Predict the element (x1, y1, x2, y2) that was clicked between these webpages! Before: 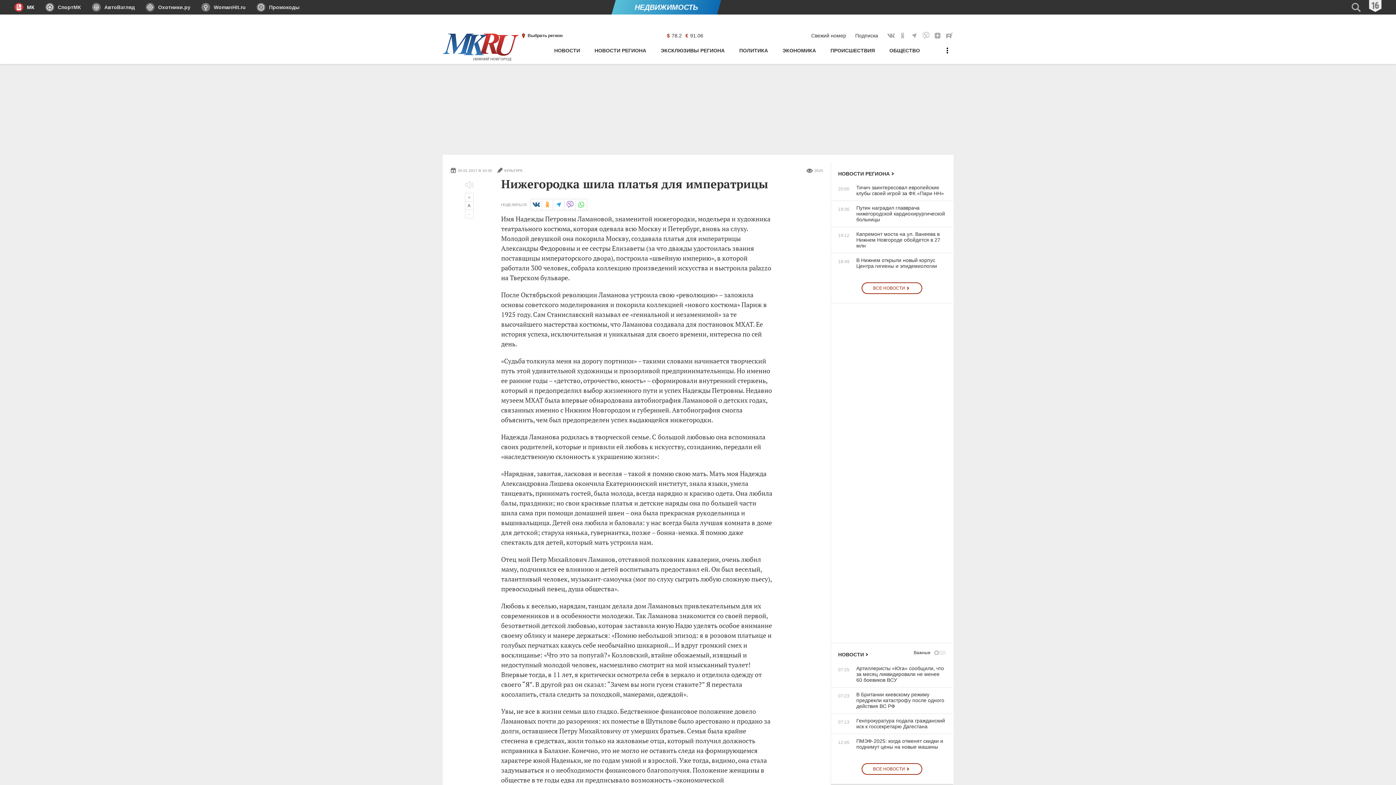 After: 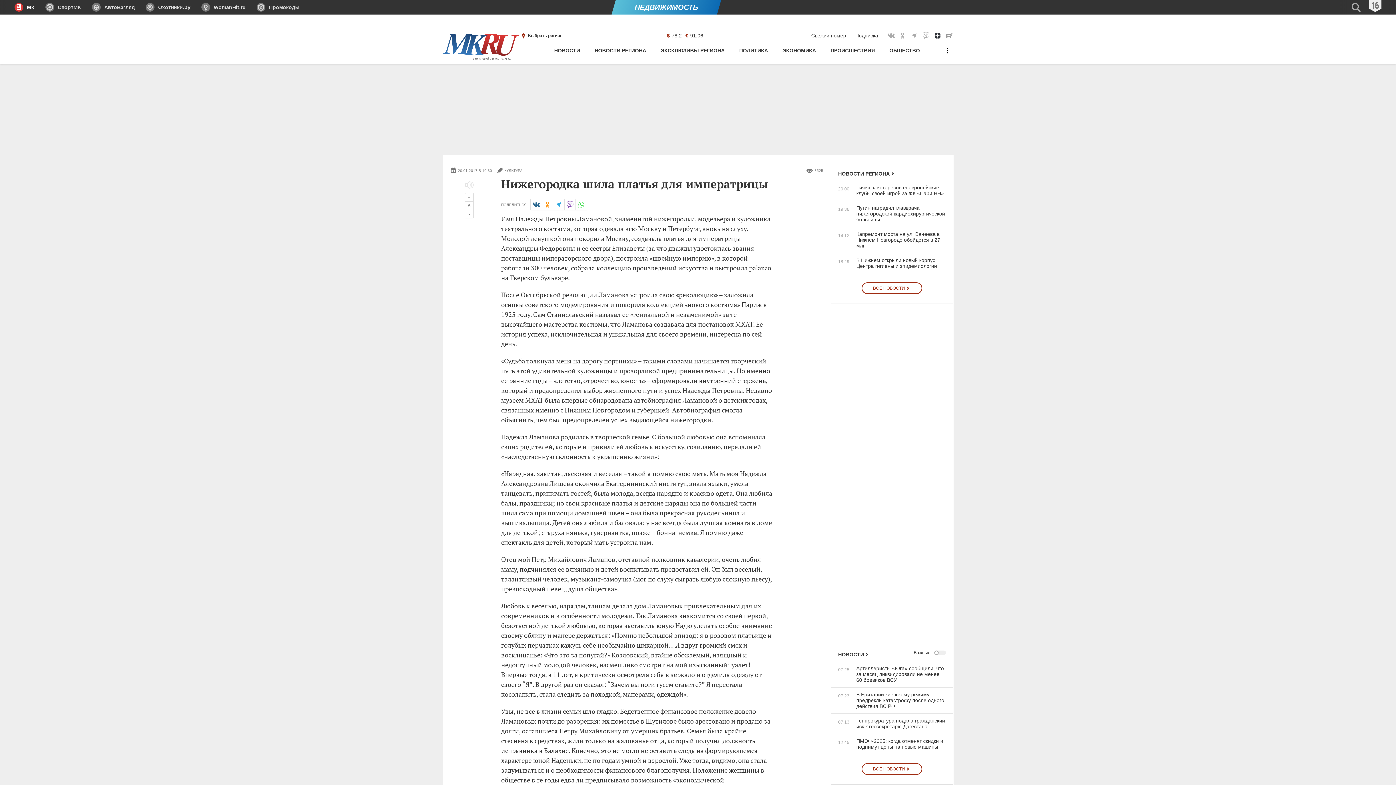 Action: bbox: (933, 31, 941, 39) label: МК в Яндекс Дзен